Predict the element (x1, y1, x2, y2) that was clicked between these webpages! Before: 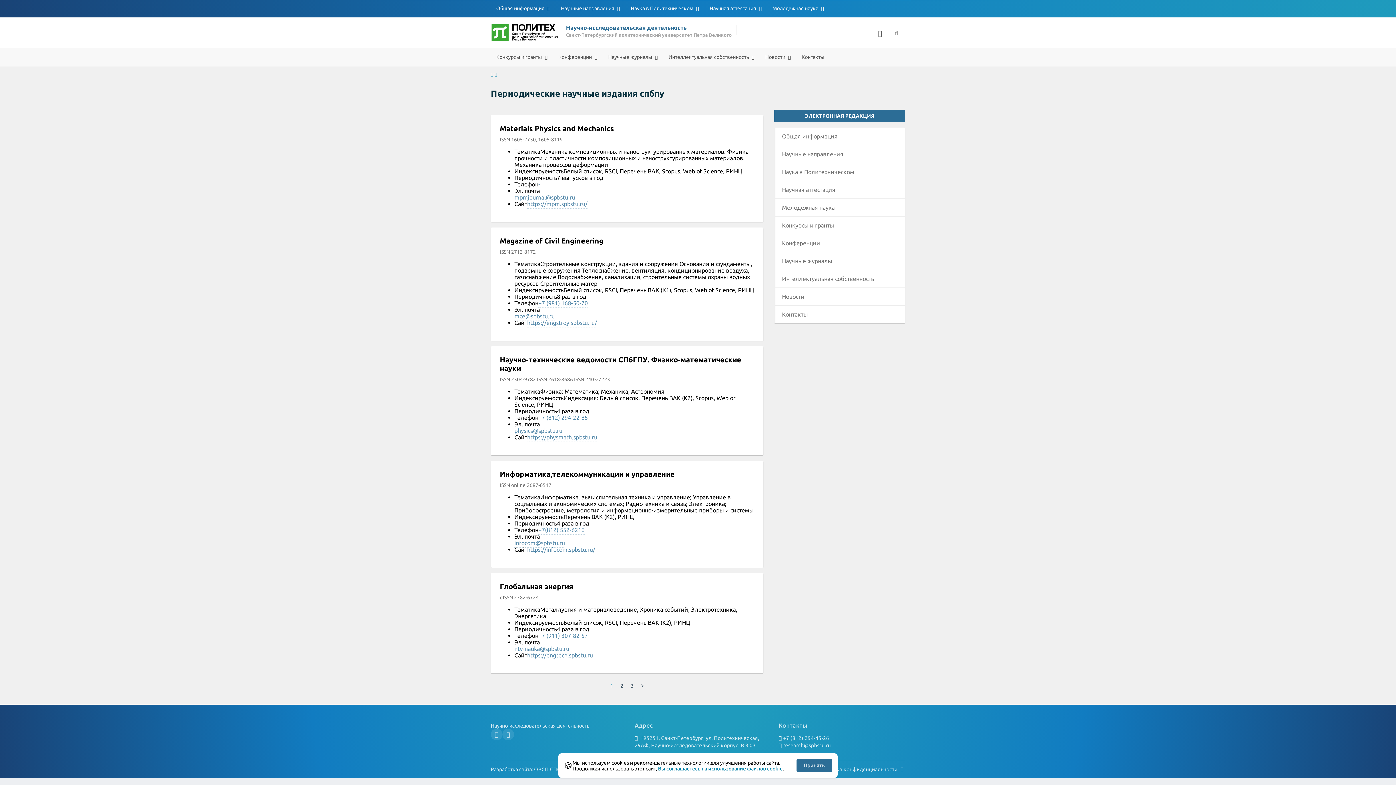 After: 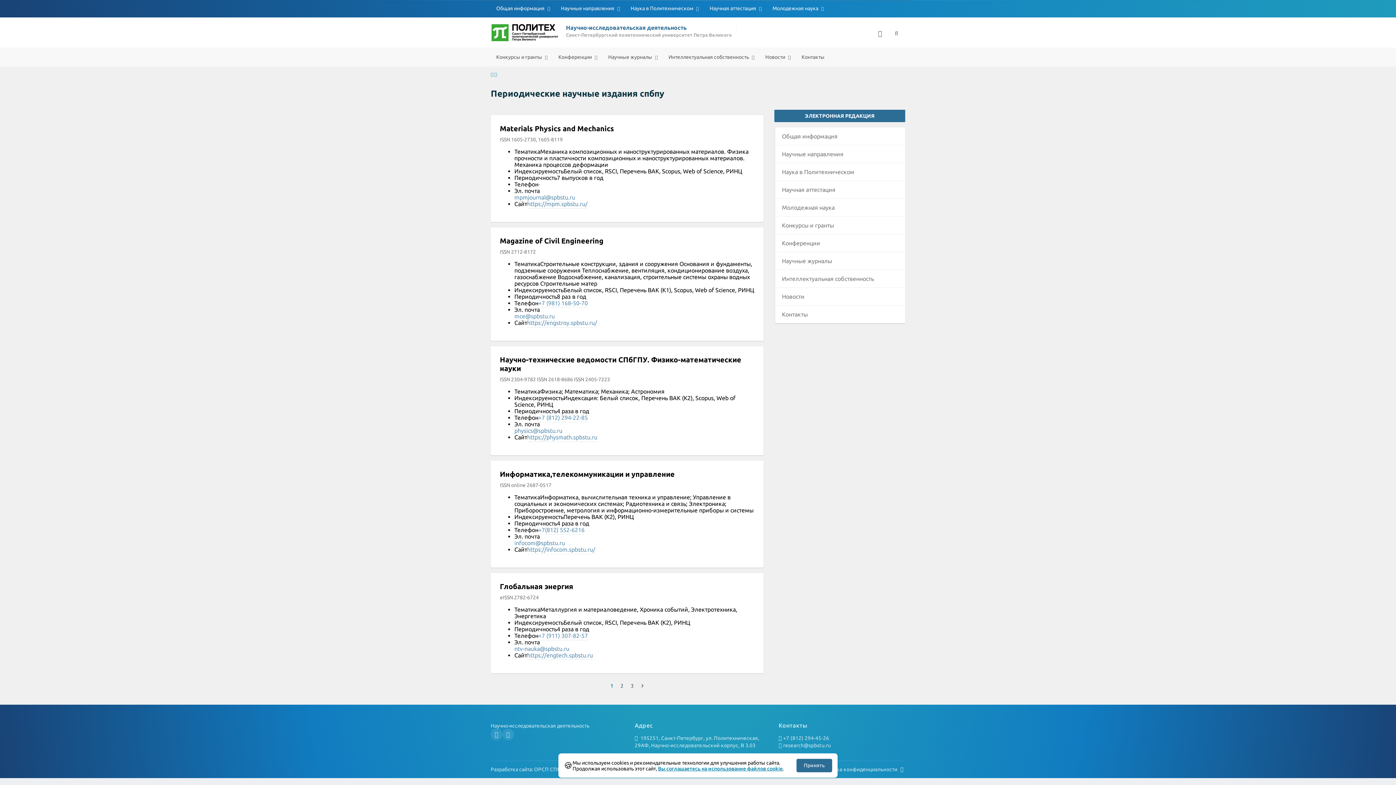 Action: label: 1 bbox: (606, 681, 617, 691)